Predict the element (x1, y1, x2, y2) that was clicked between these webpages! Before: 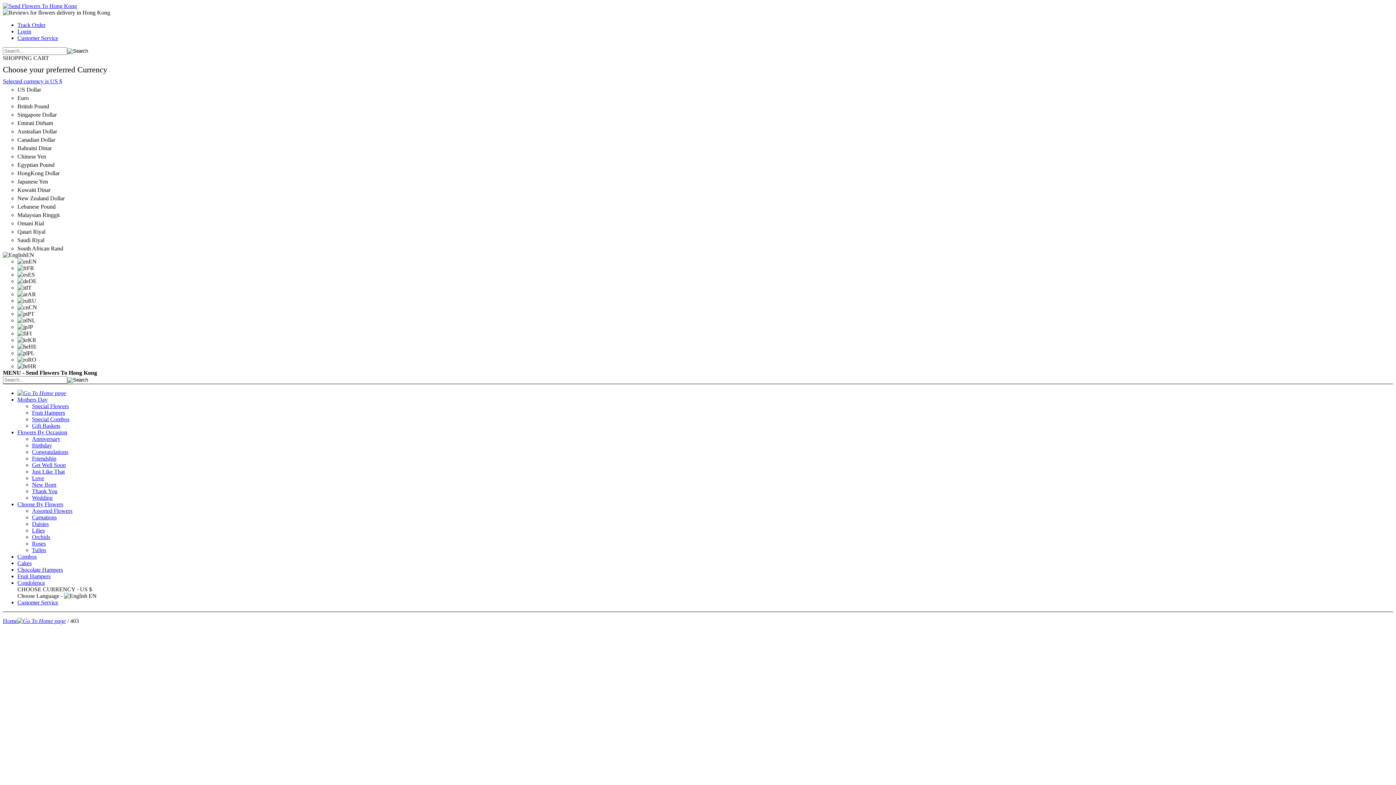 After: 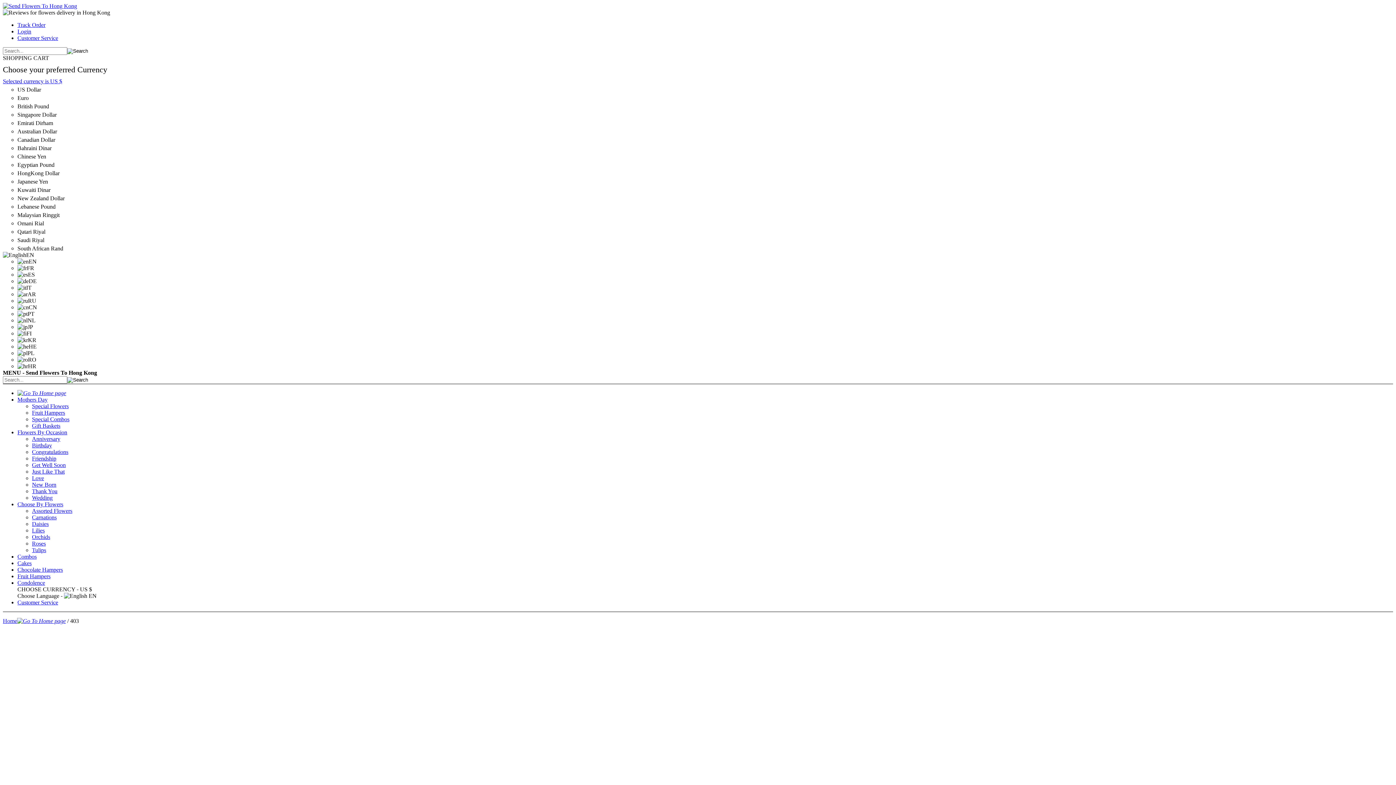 Action: bbox: (17, 573, 50, 579) label: Fruit Hampers